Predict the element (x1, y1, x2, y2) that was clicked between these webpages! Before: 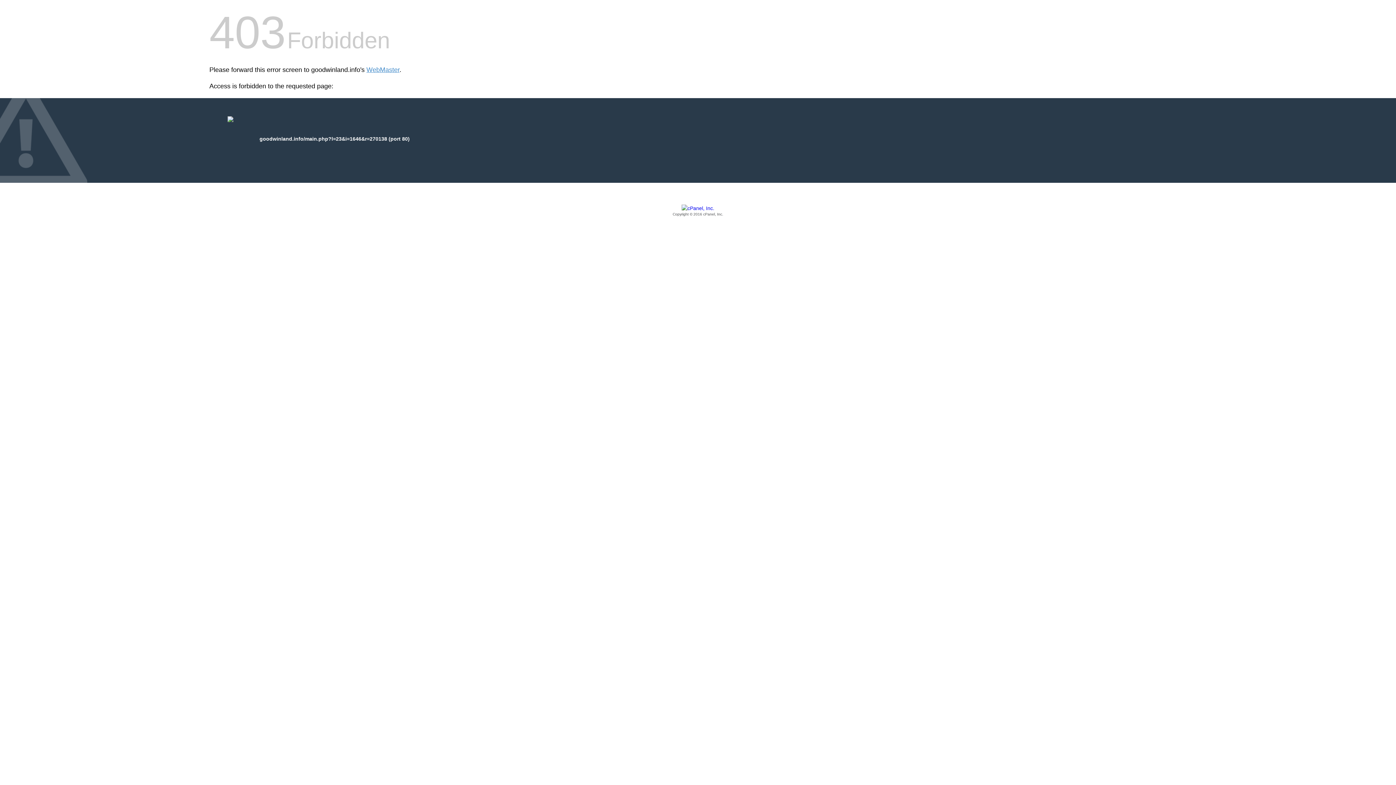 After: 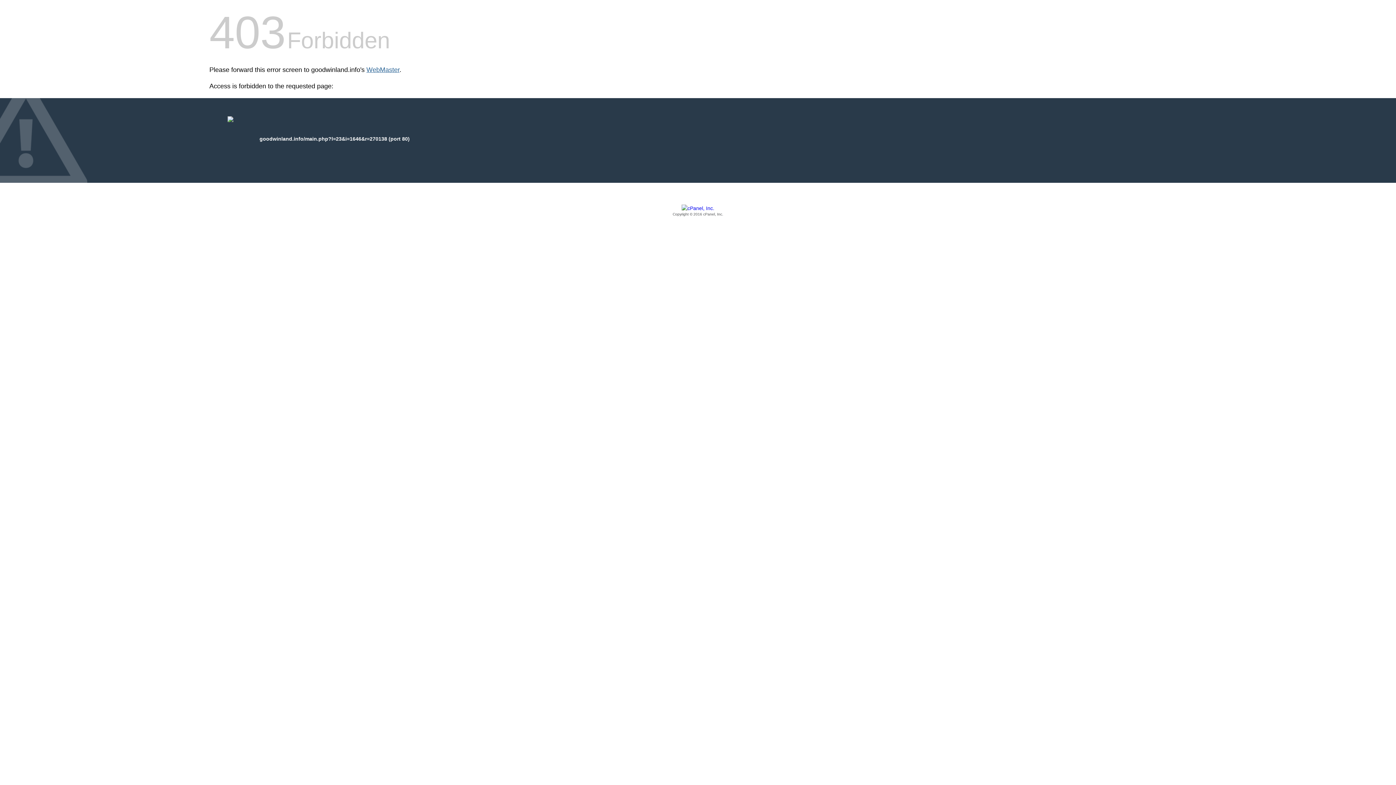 Action: label: WebMaster bbox: (366, 66, 399, 73)